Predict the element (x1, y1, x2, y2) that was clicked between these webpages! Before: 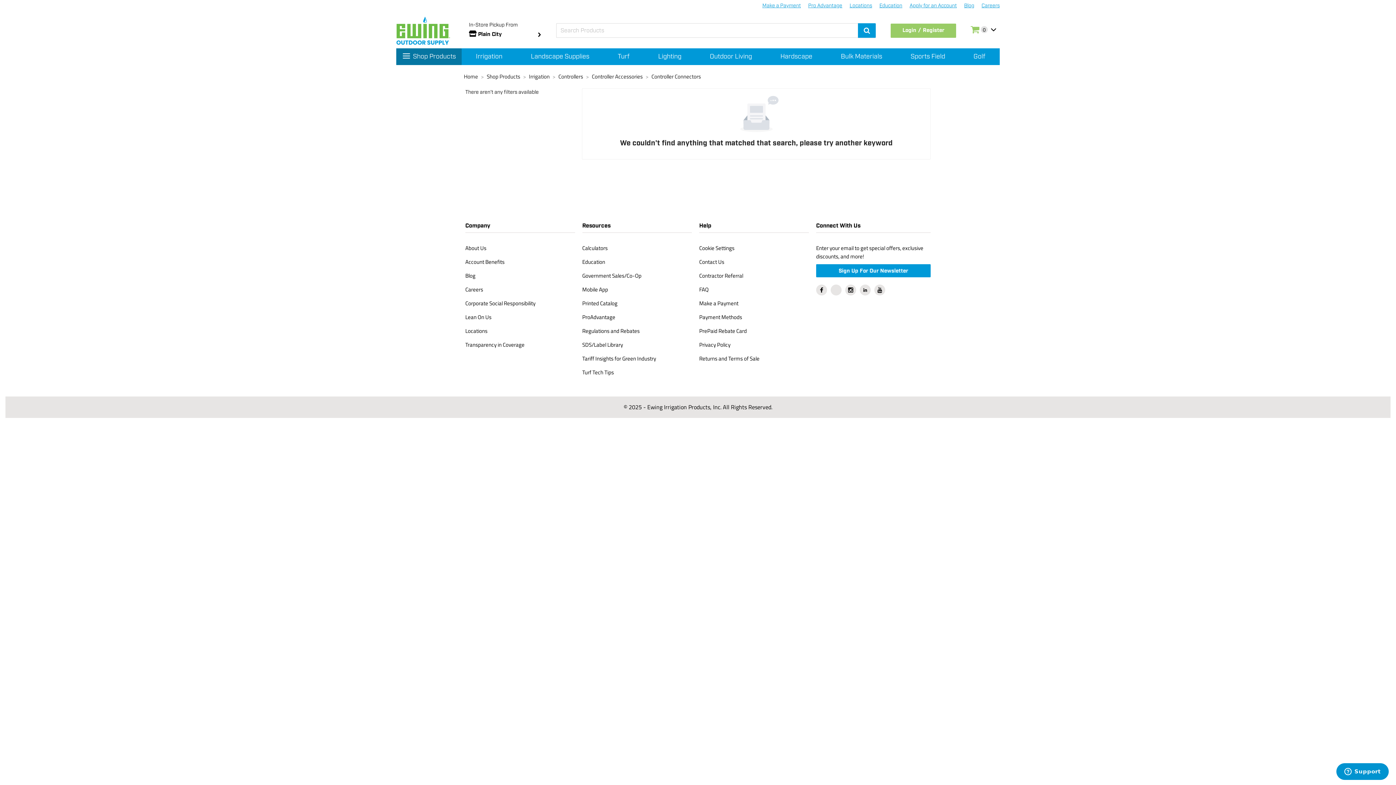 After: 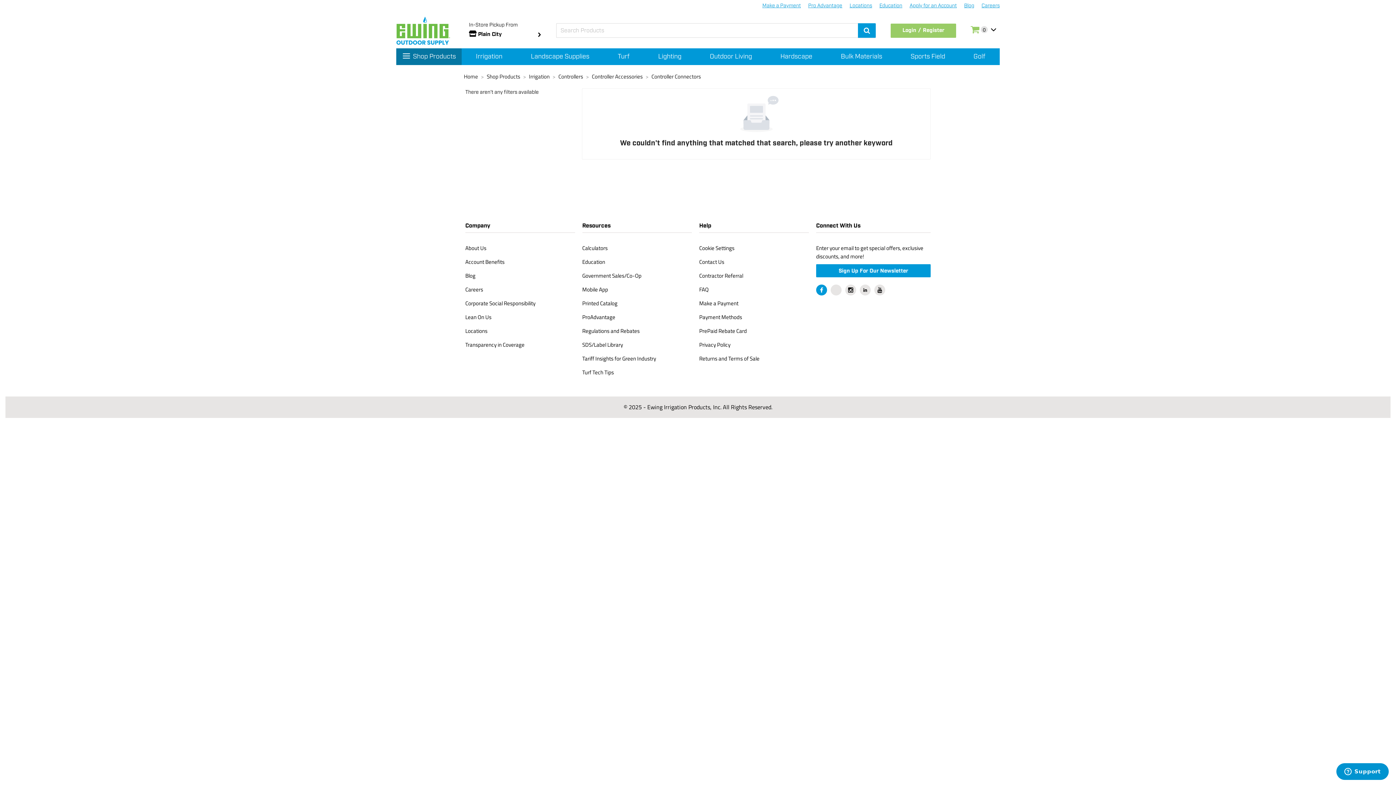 Action: bbox: (816, 306, 827, 317)